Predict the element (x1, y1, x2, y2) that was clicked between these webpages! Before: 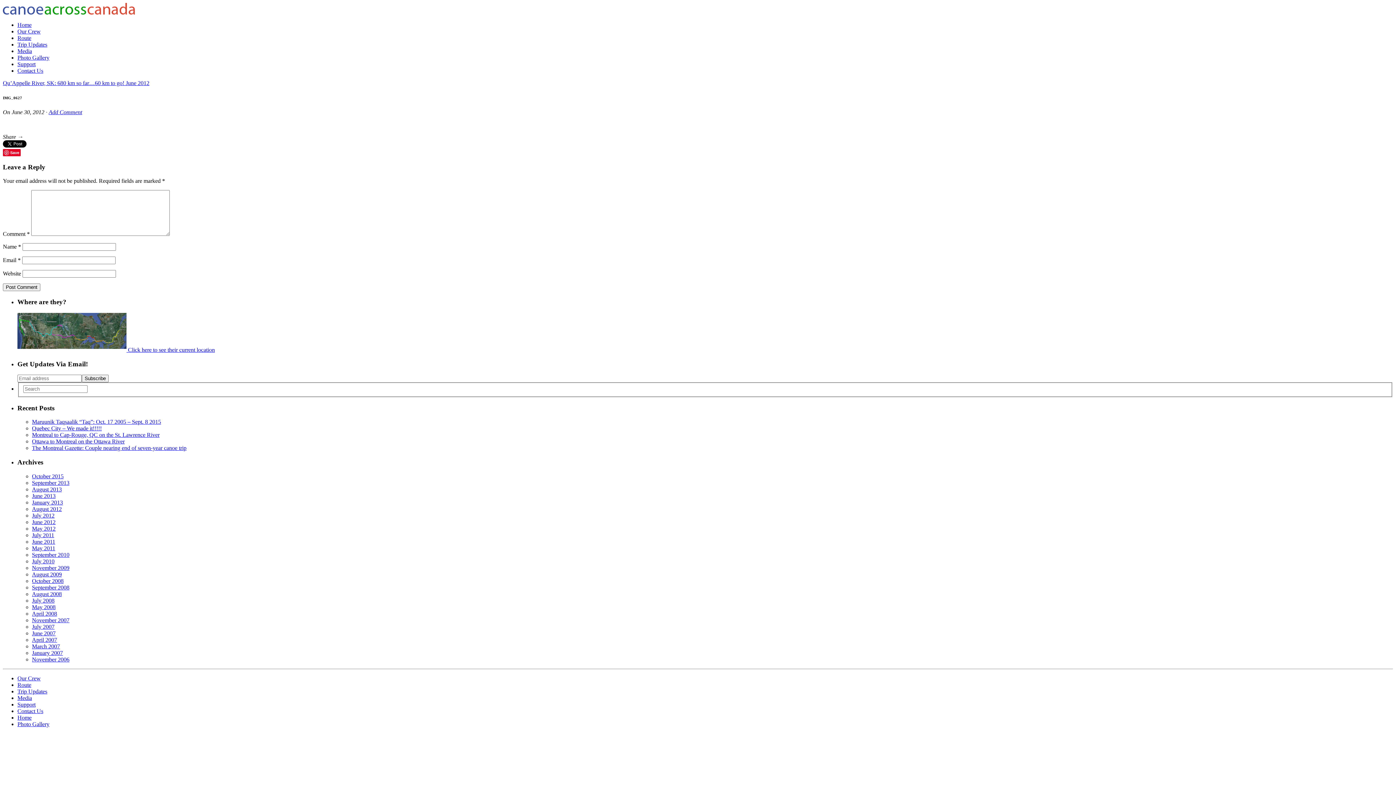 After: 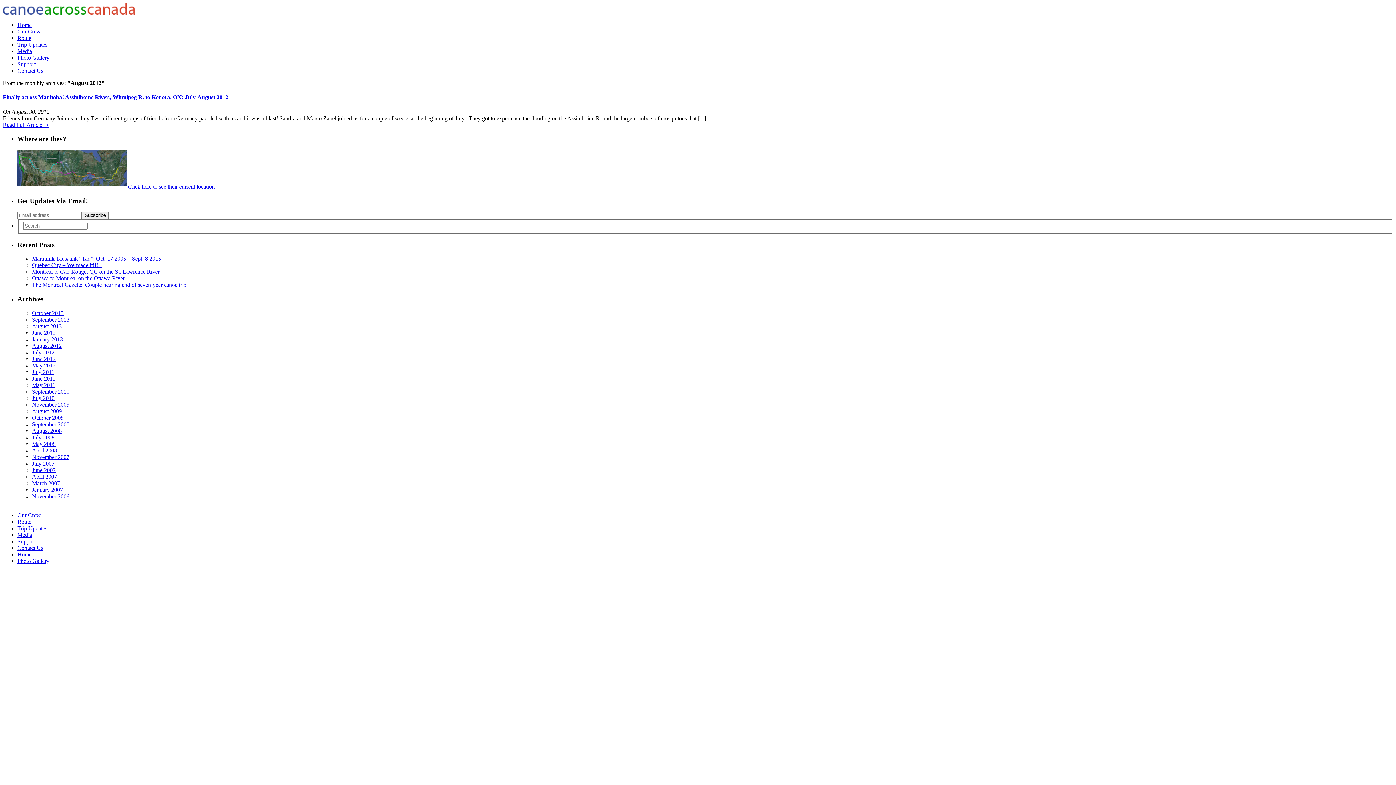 Action: label: August 2012 bbox: (32, 506, 61, 512)